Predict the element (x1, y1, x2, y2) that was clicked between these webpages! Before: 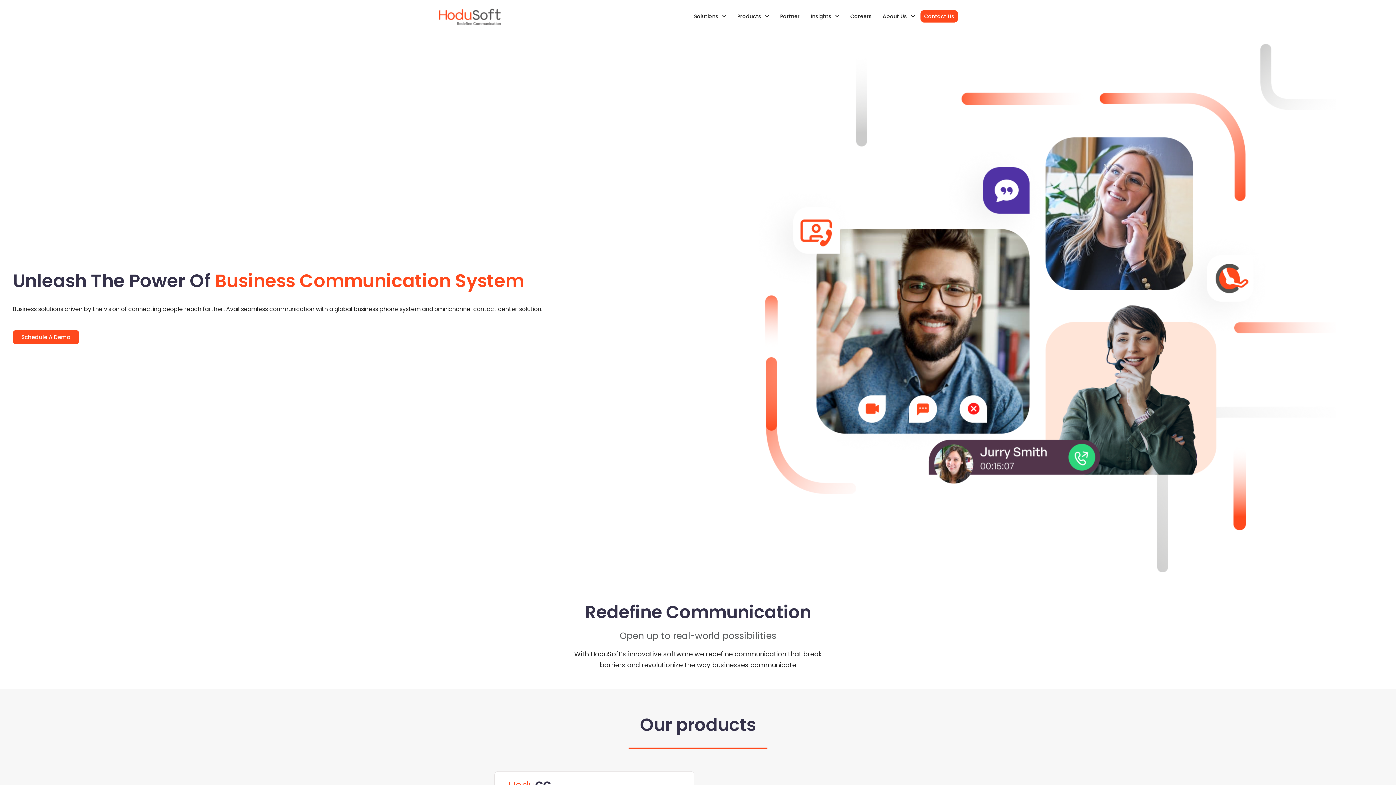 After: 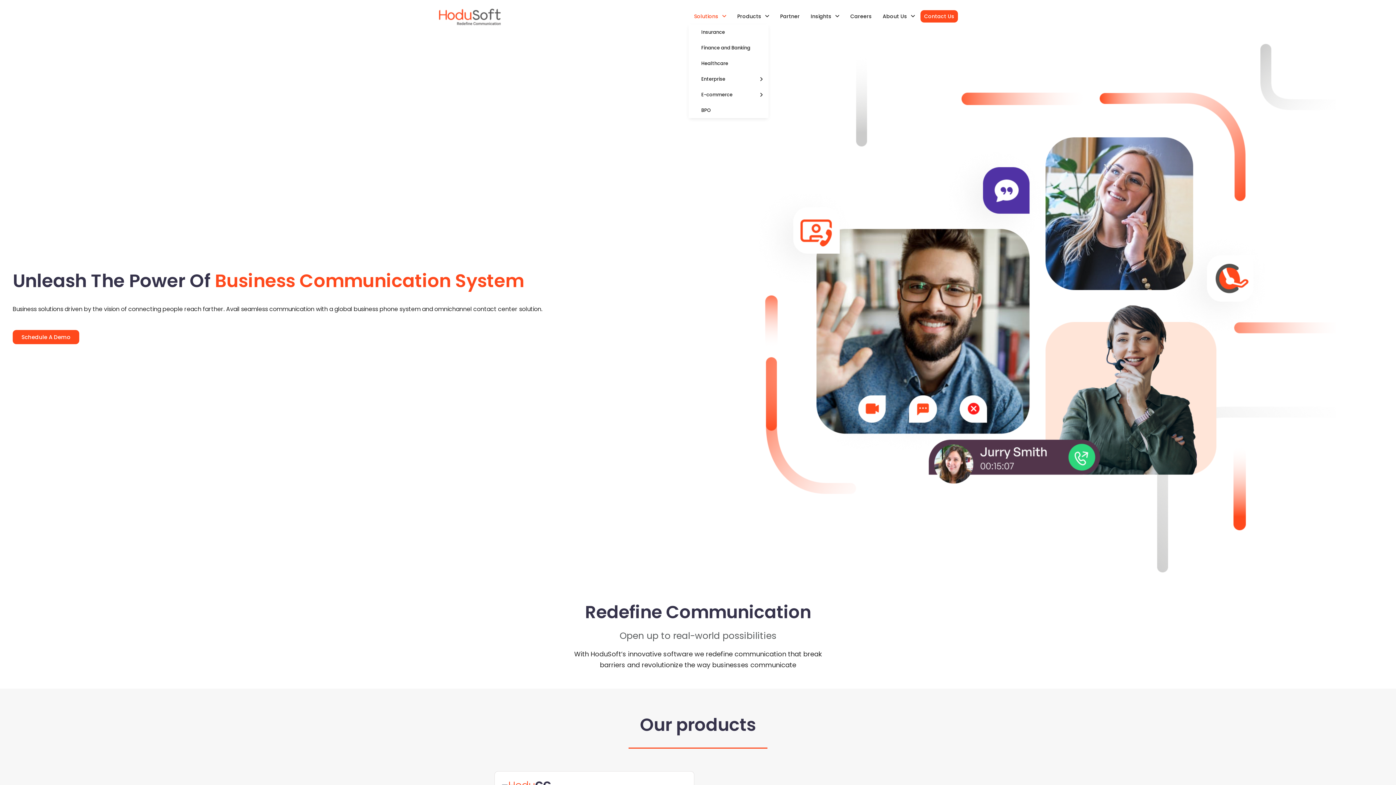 Action: bbox: (688, 8, 731, 24) label: Solutions